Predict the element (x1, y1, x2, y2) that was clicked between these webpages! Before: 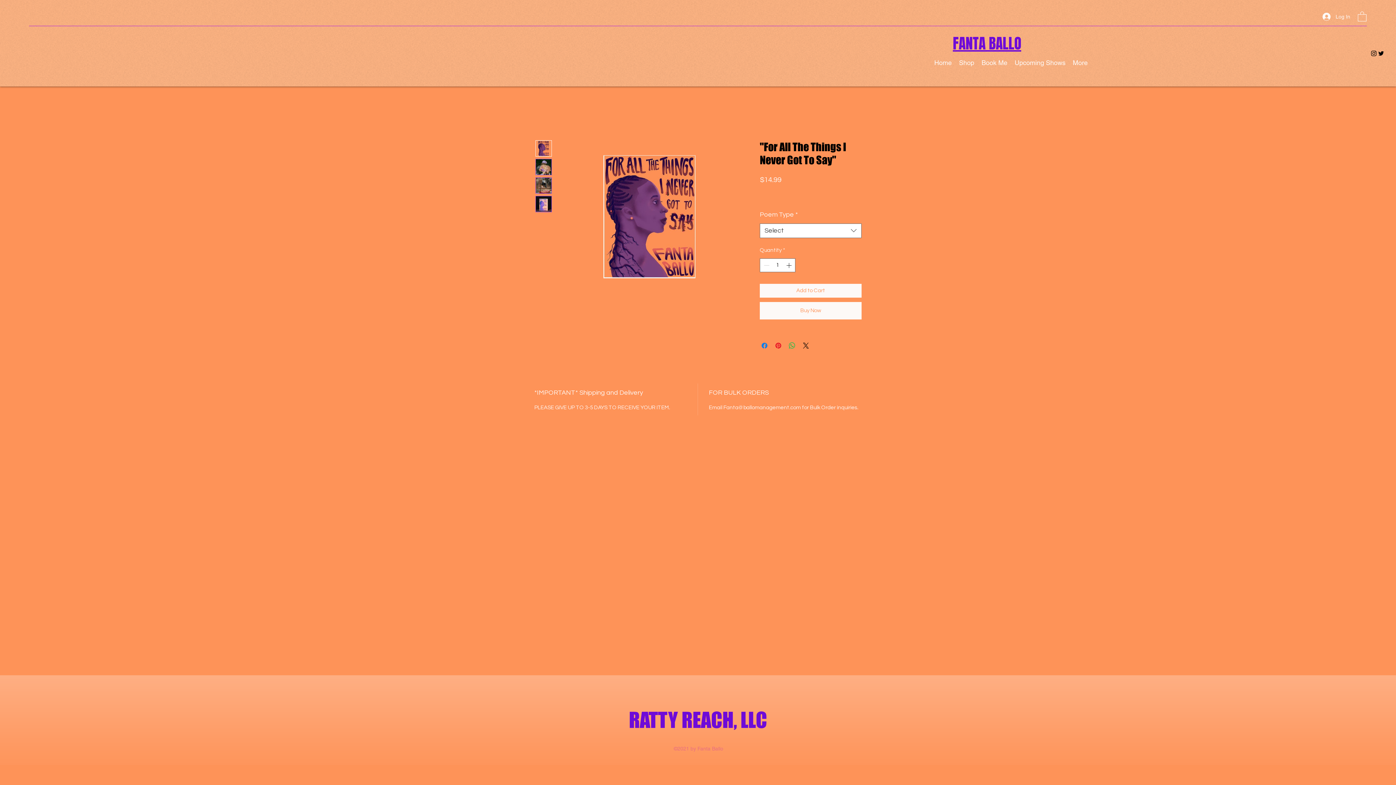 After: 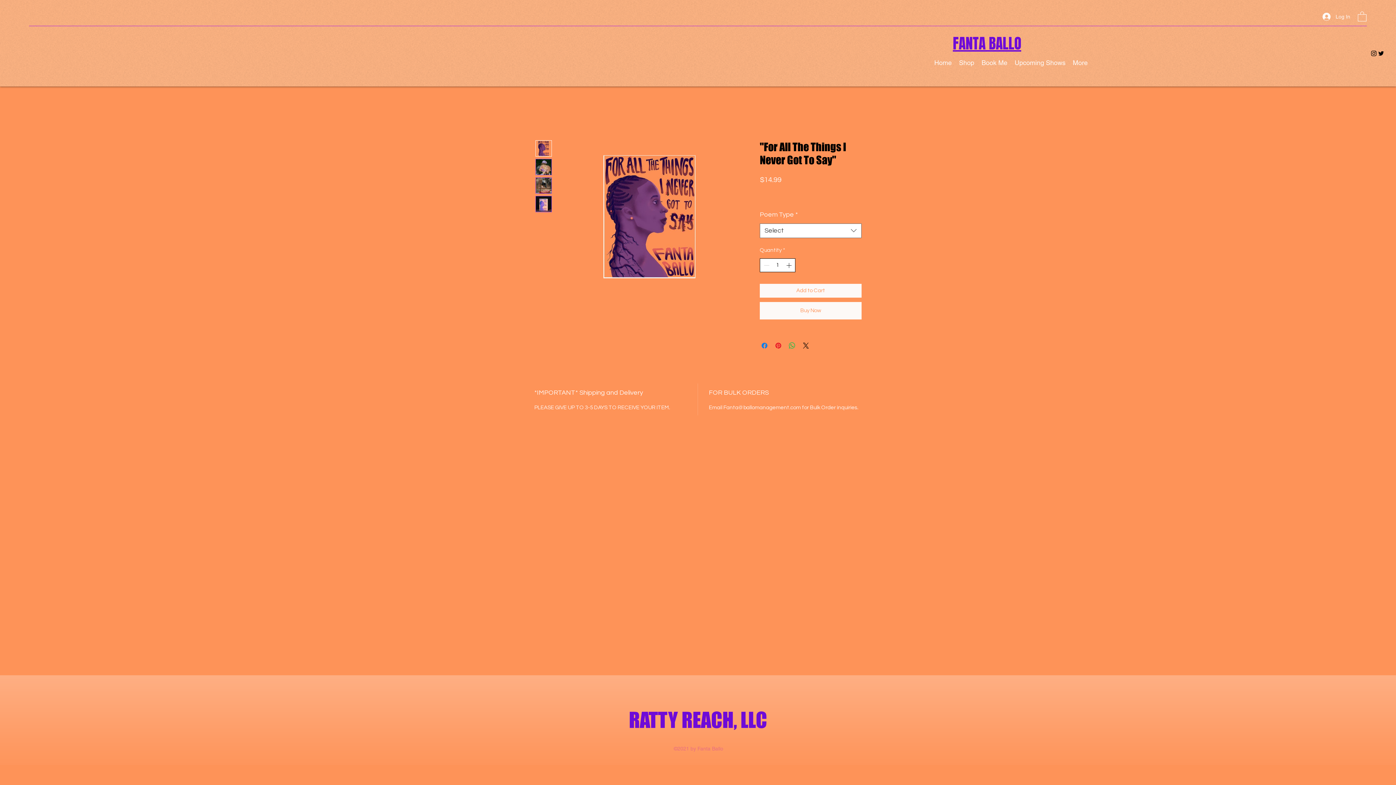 Action: bbox: (784, 258, 794, 272)